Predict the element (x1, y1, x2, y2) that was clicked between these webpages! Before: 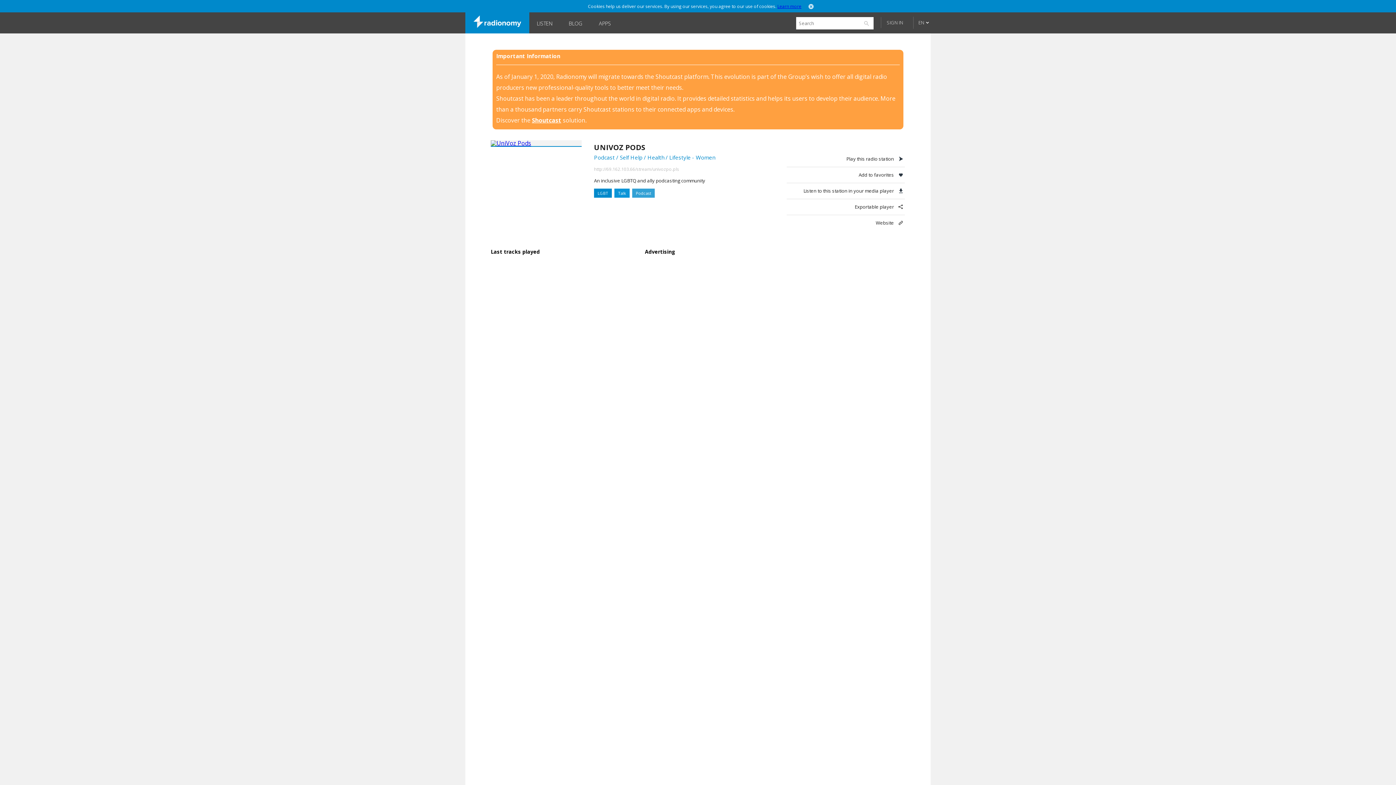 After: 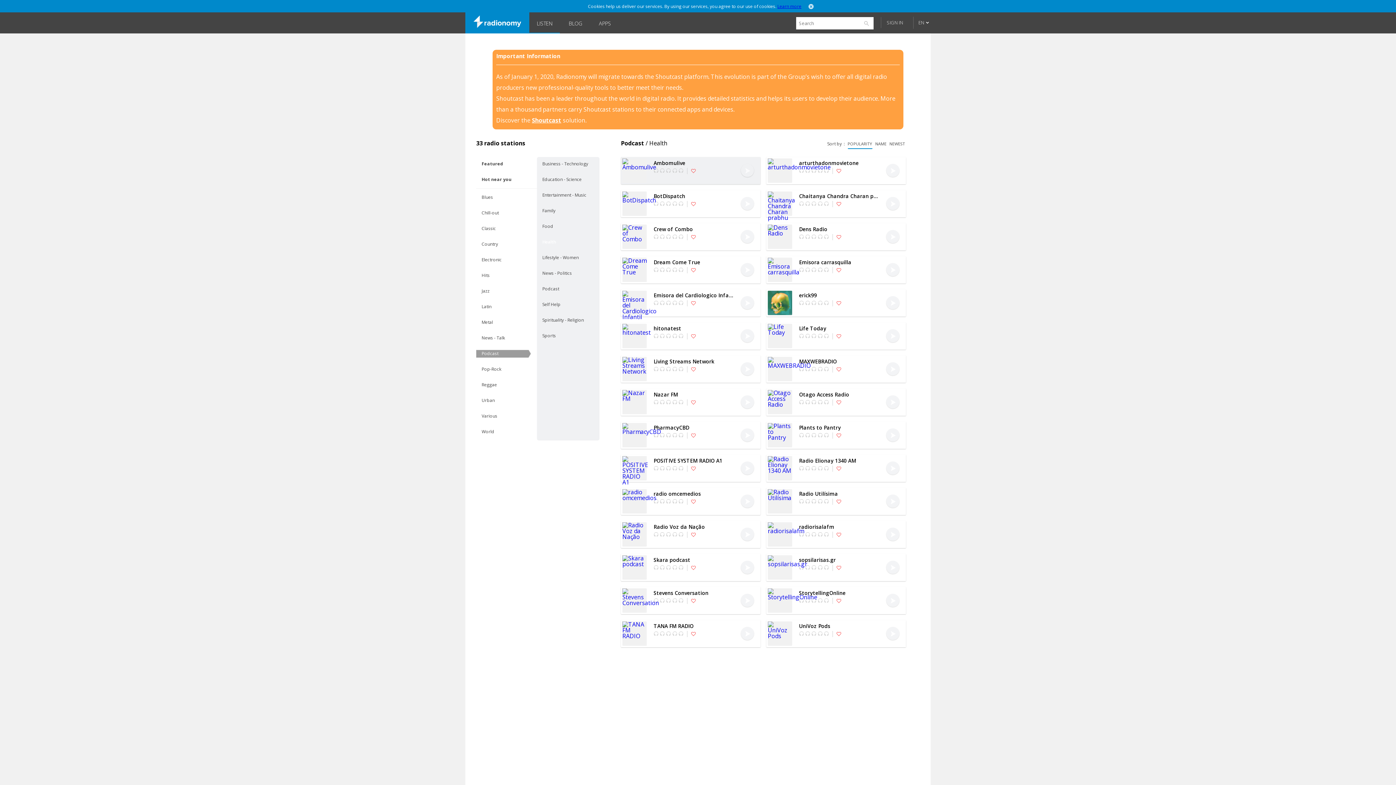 Action: label: Health bbox: (647, 153, 664, 161)